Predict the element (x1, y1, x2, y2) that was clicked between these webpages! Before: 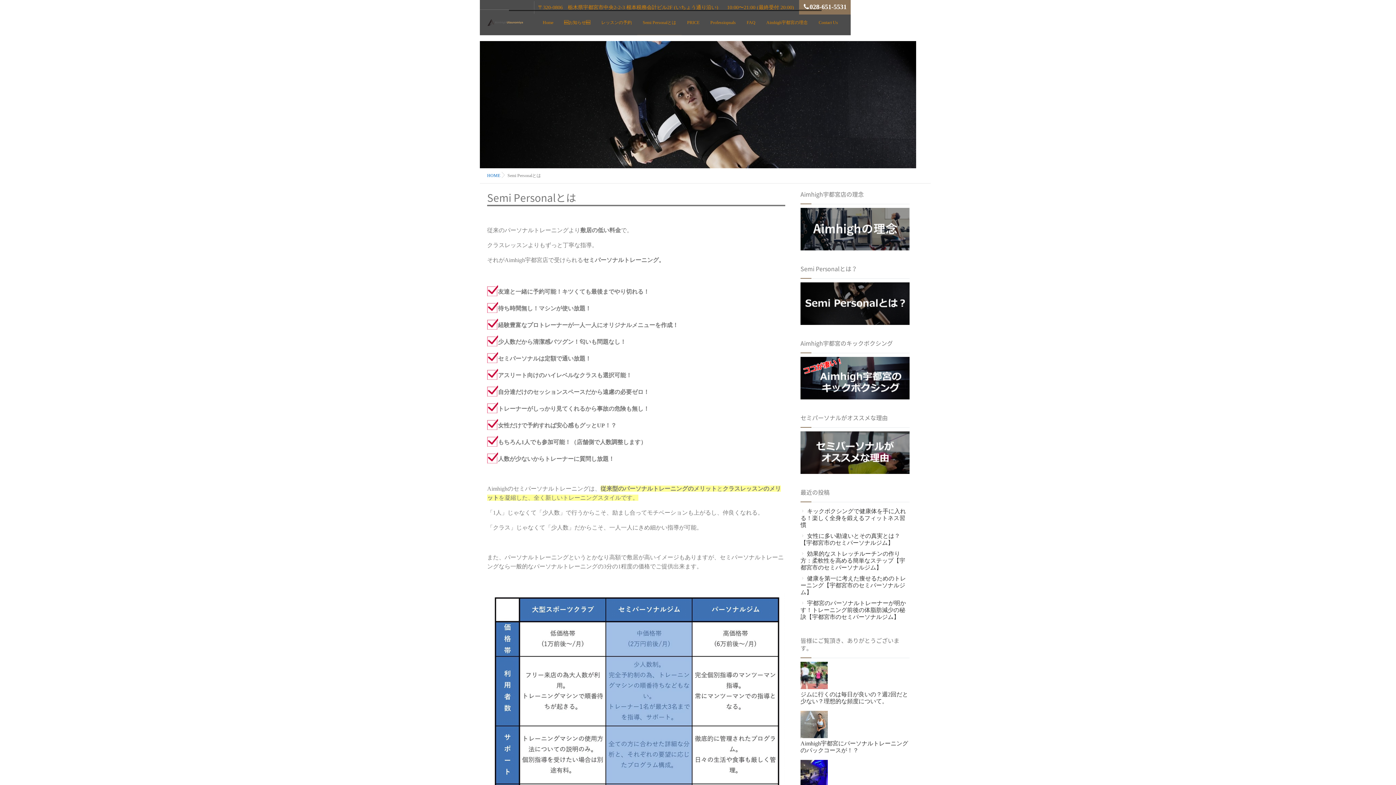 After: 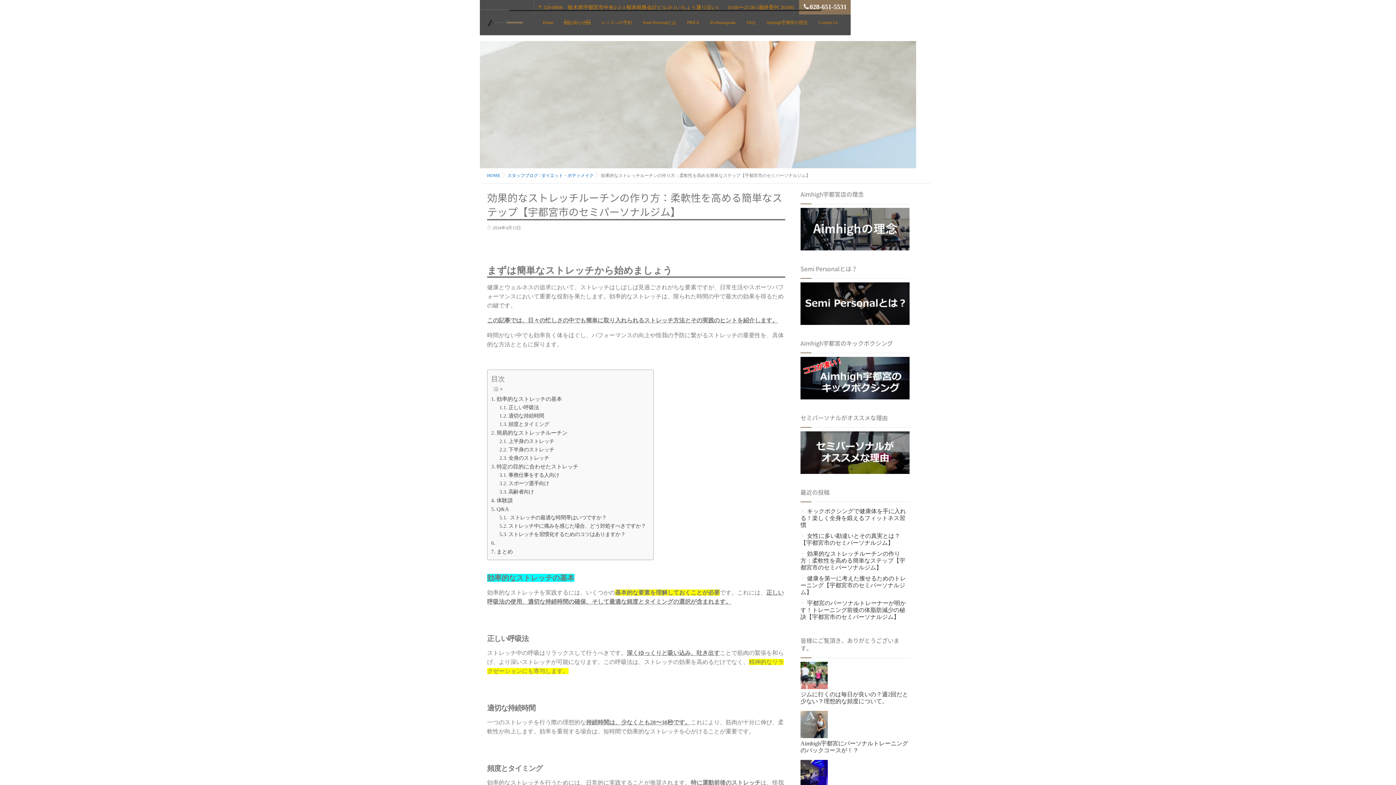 Action: bbox: (800, 550, 909, 571) label: 効果的なストレッチルーチンの作り方：柔軟性を高める簡単なステップ【宇都宮市のセミパーソナルジム】